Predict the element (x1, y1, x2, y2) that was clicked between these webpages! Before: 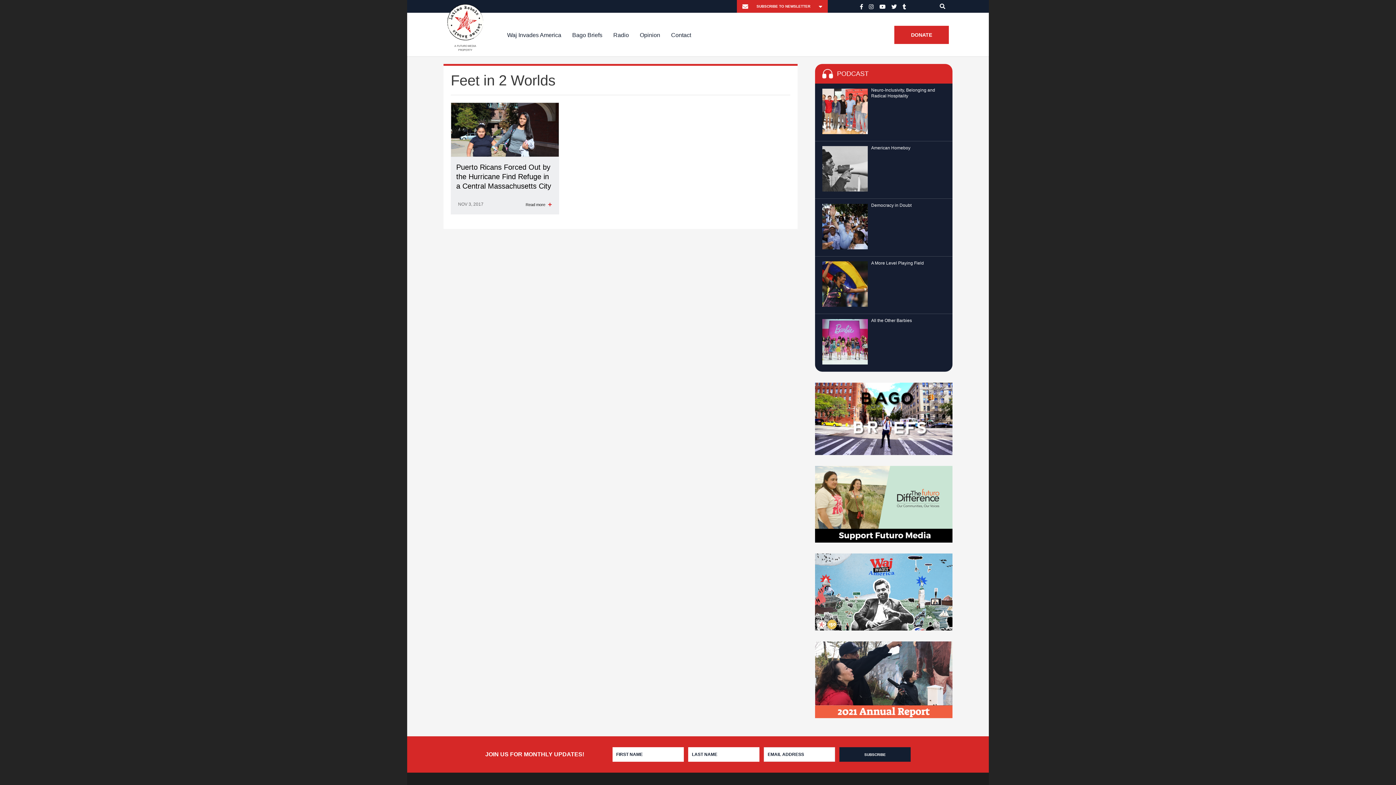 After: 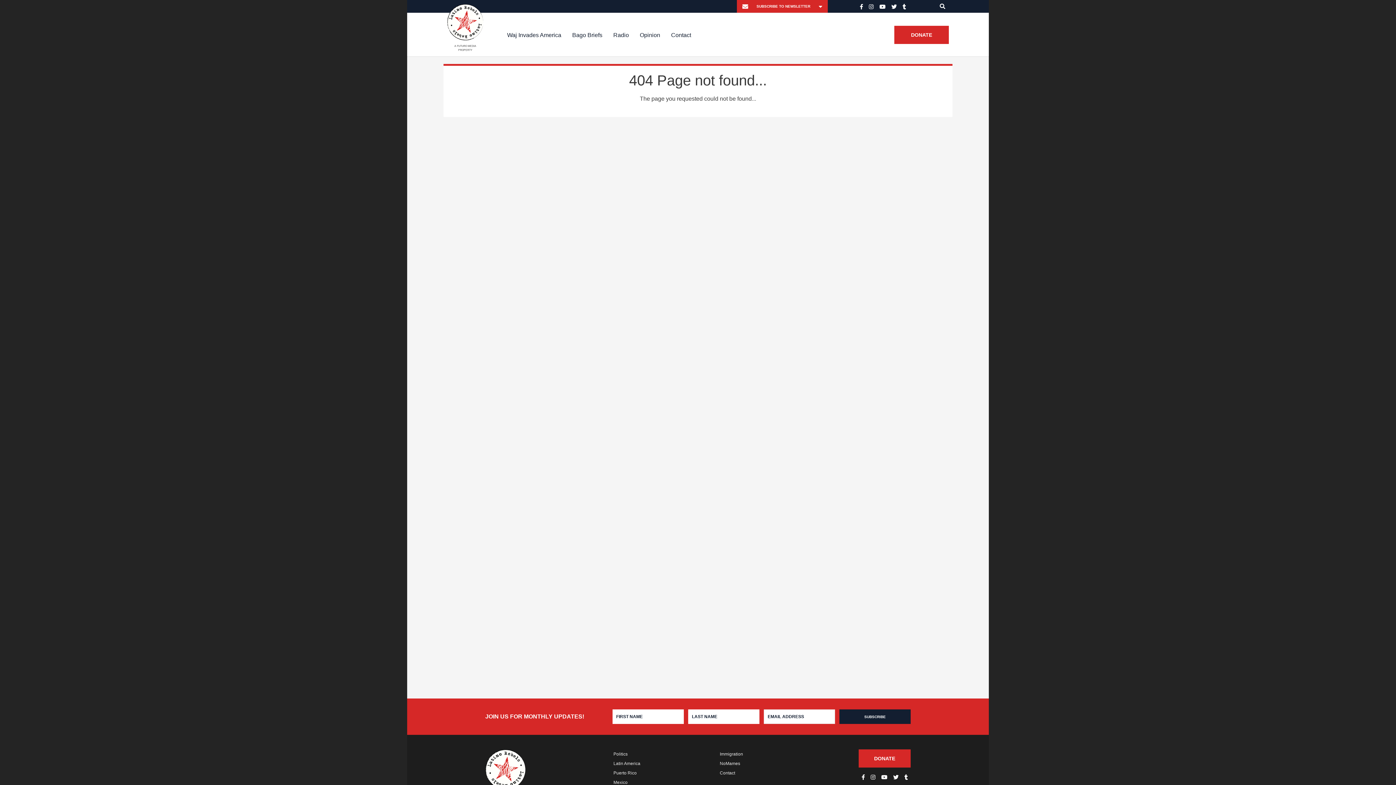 Action: bbox: (815, 501, 952, 507)